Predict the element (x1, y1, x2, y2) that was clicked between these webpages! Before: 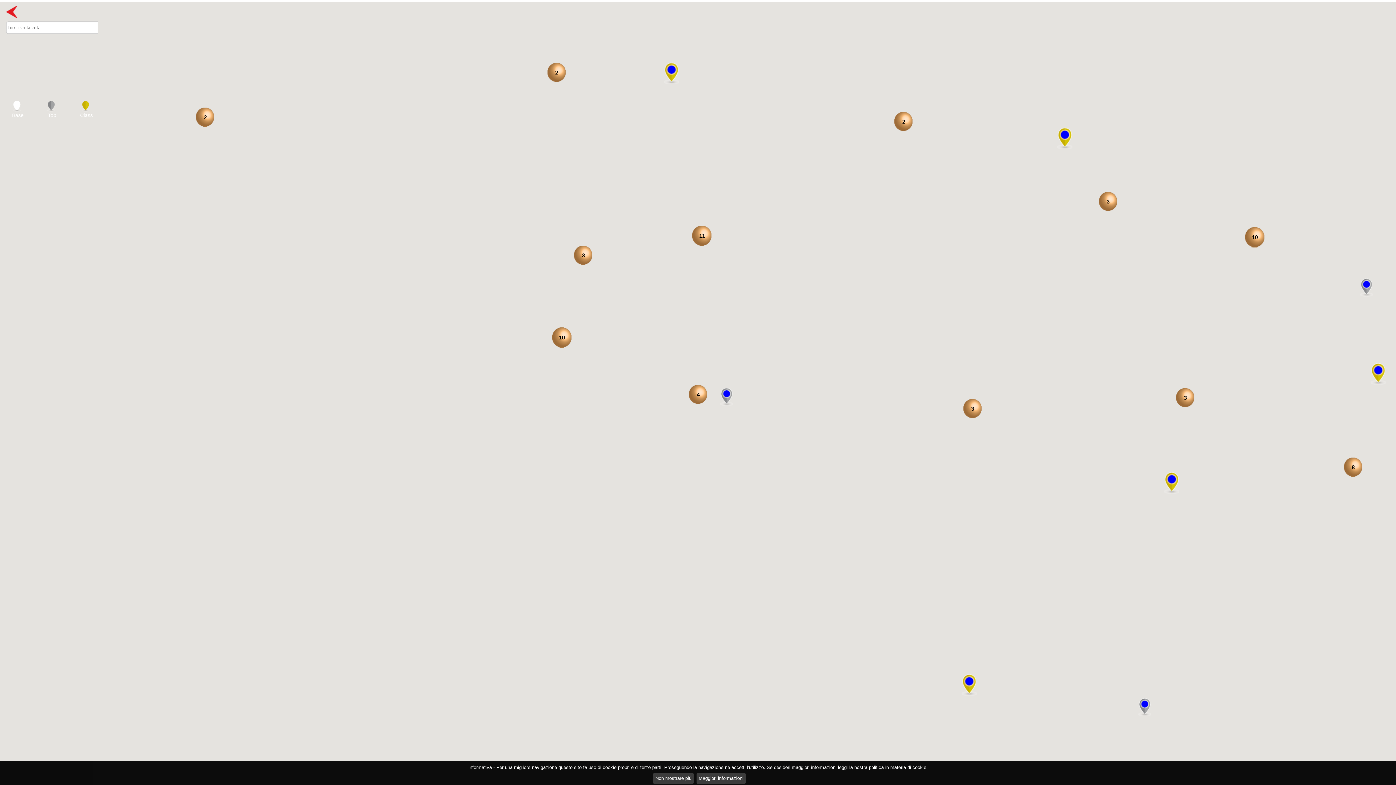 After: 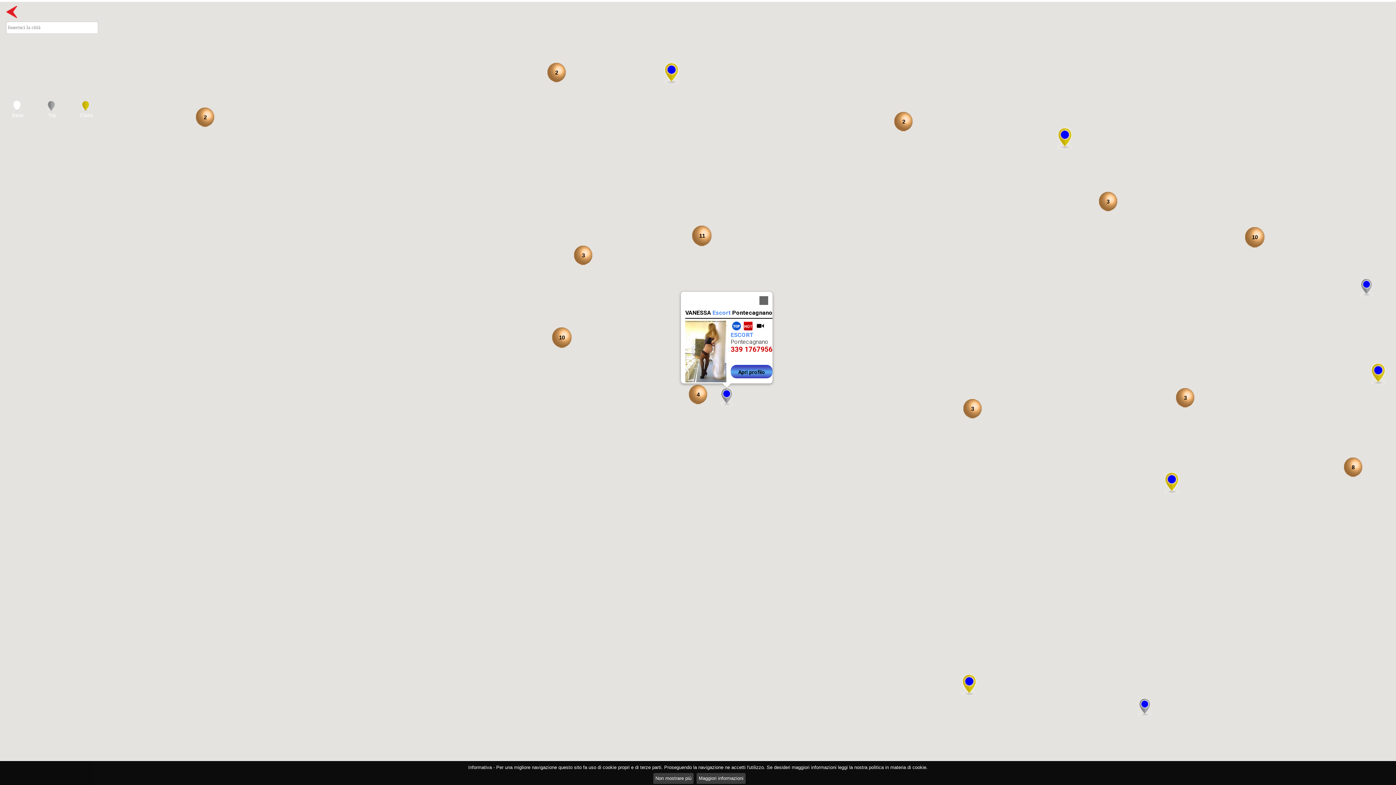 Action: label: Vedi il profilo dell'annuncio escort di VANESSA bbox: (720, 387, 733, 406)